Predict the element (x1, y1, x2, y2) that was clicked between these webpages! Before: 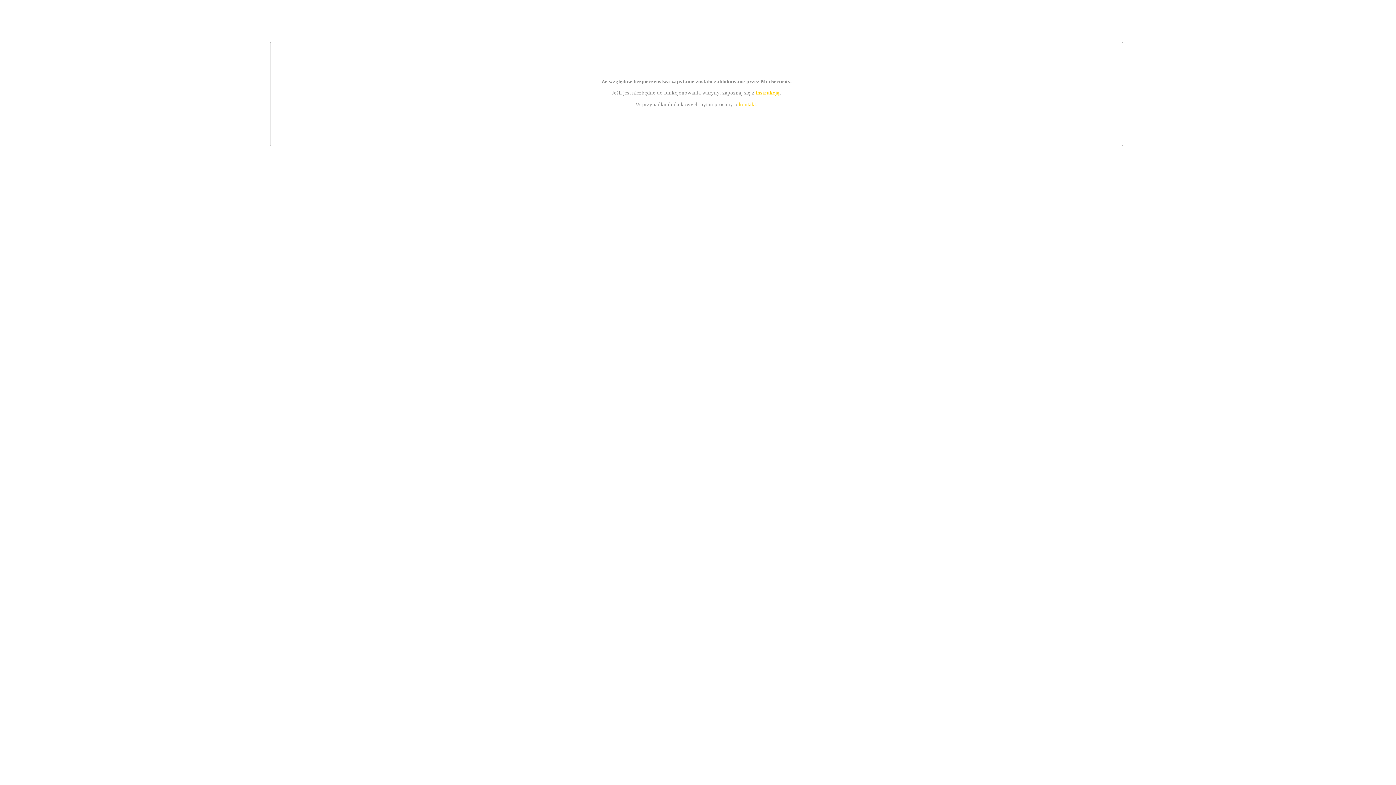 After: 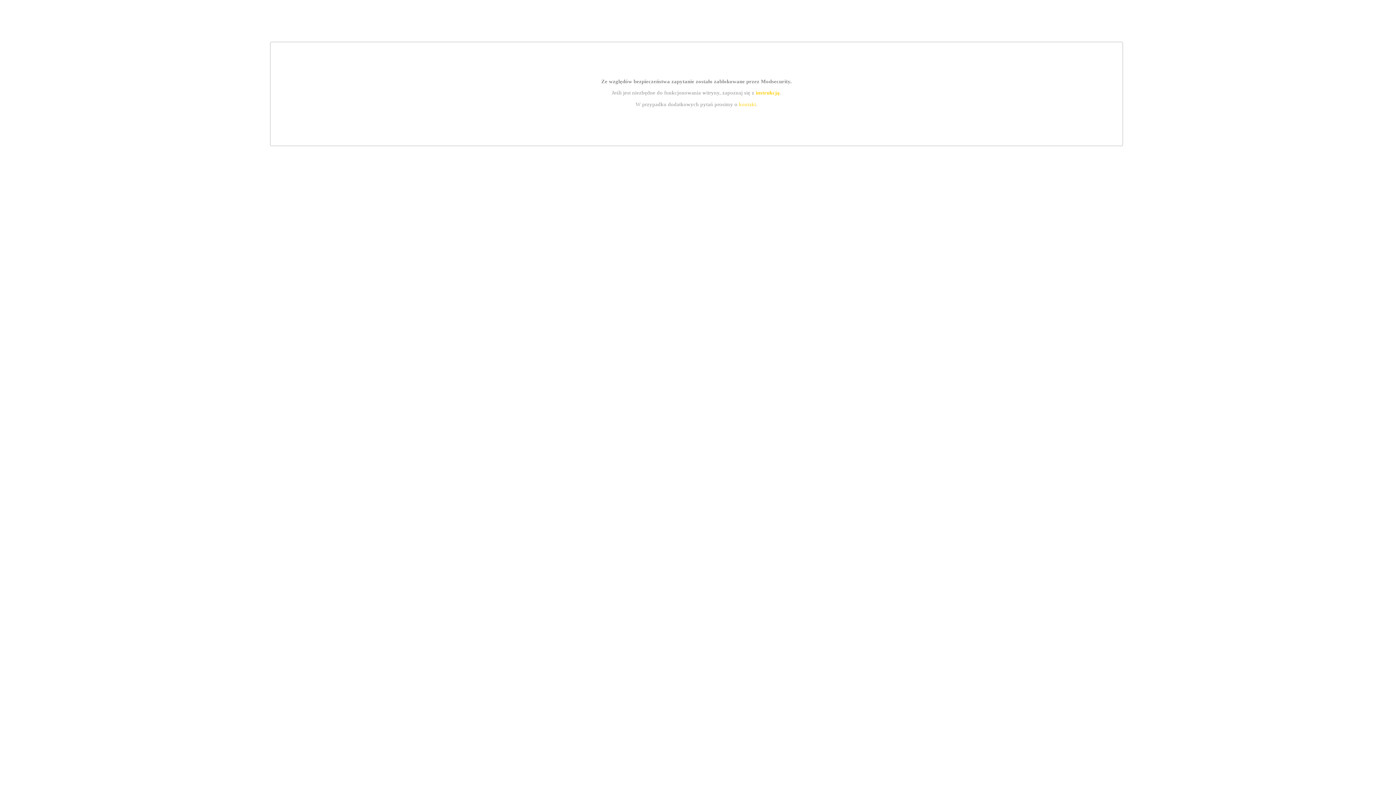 Action: label: kontakt bbox: (739, 101, 756, 107)